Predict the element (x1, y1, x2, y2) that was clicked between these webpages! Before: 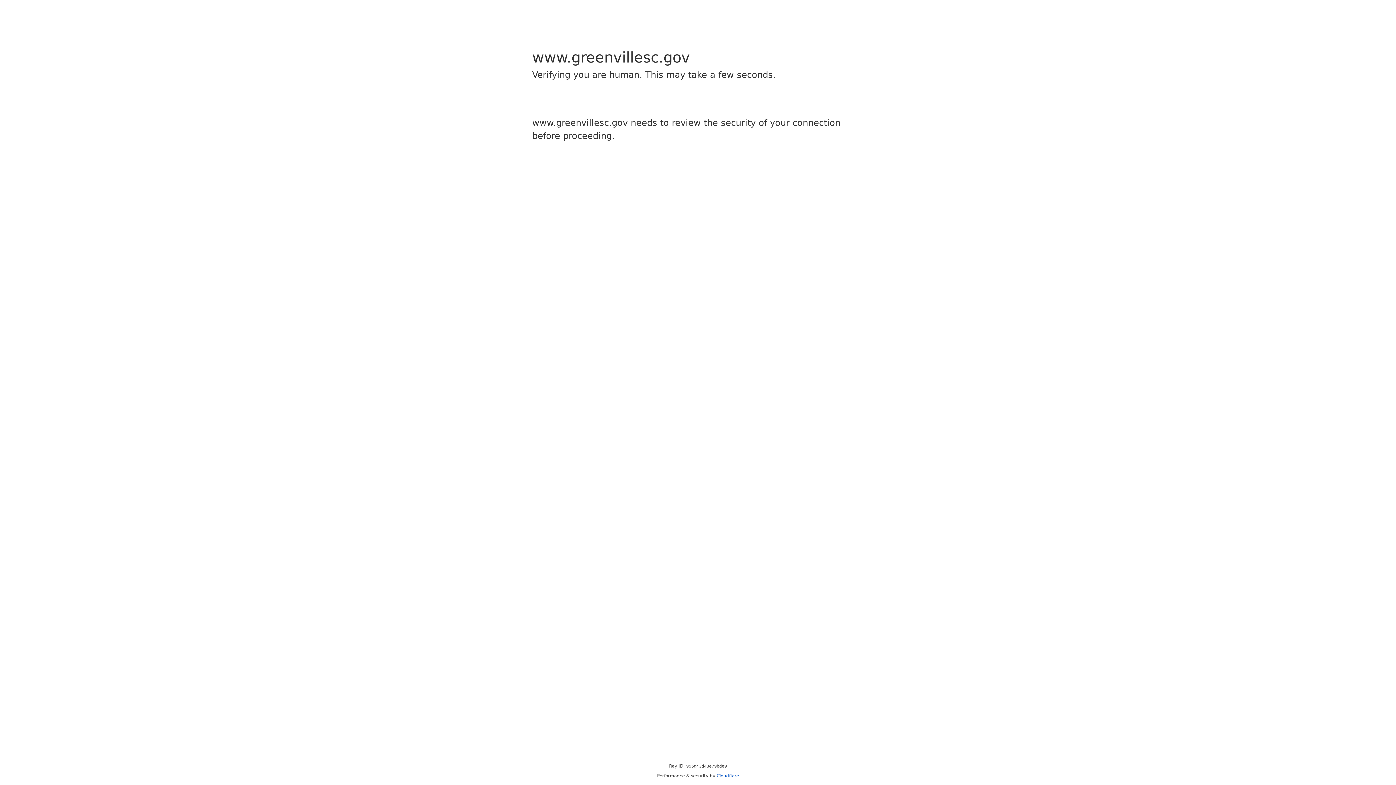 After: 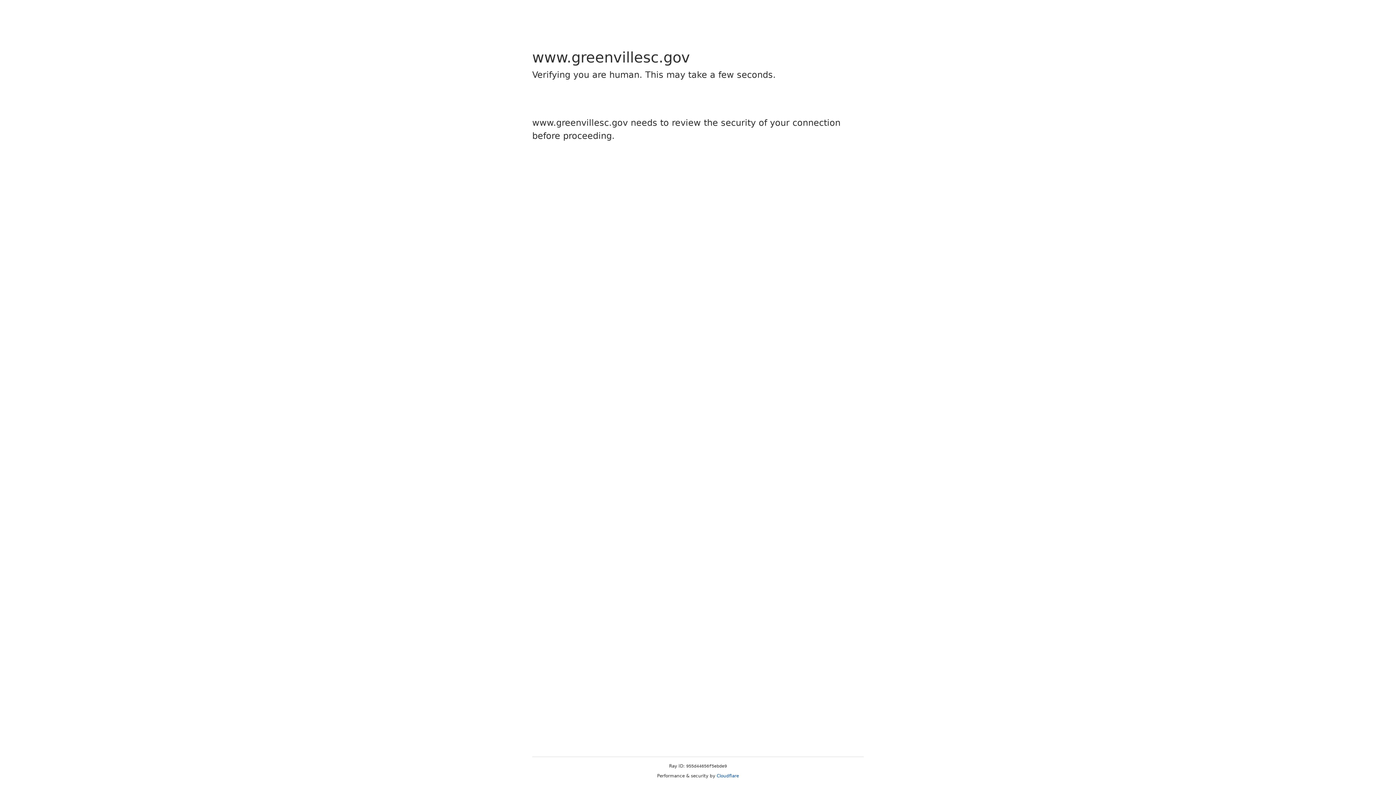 Action: bbox: (716, 773, 739, 778) label: Cloudflare